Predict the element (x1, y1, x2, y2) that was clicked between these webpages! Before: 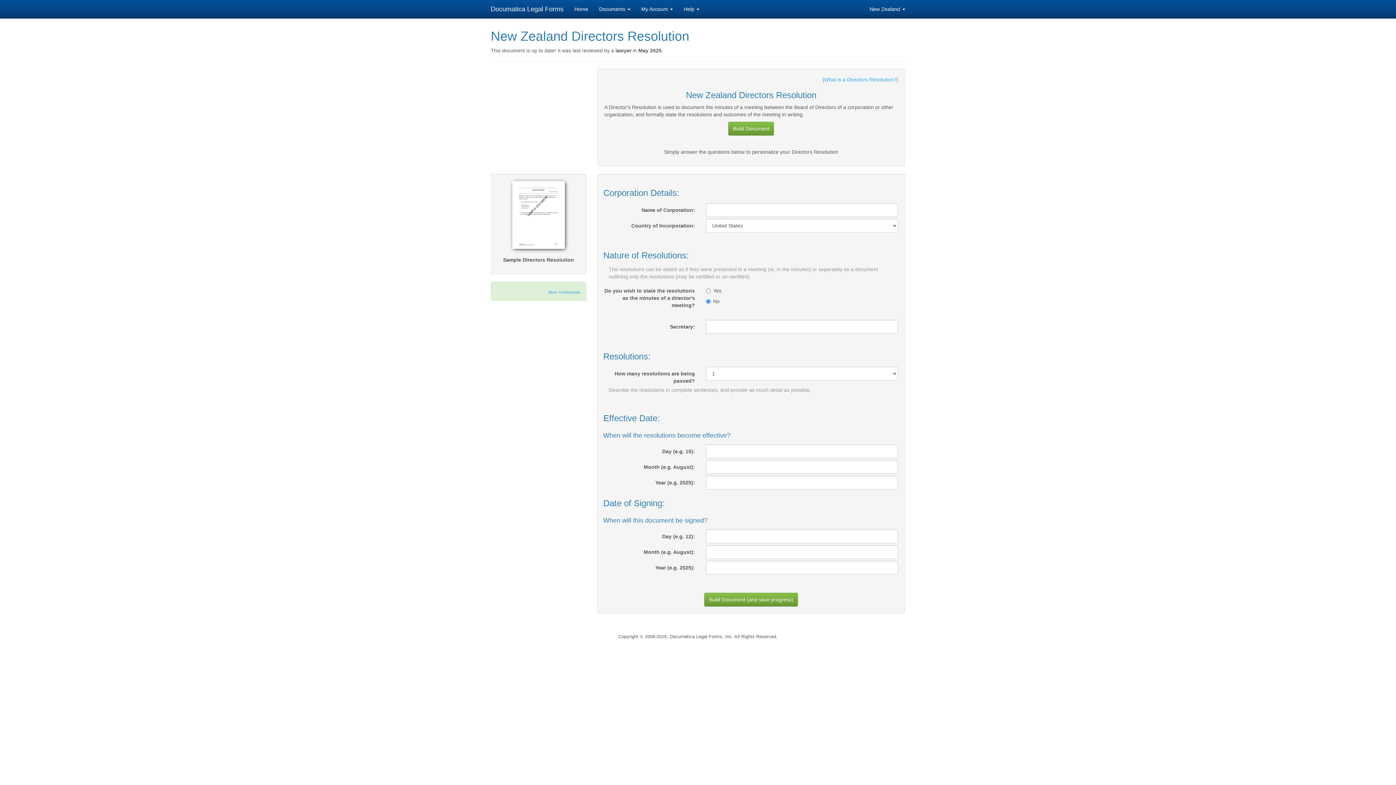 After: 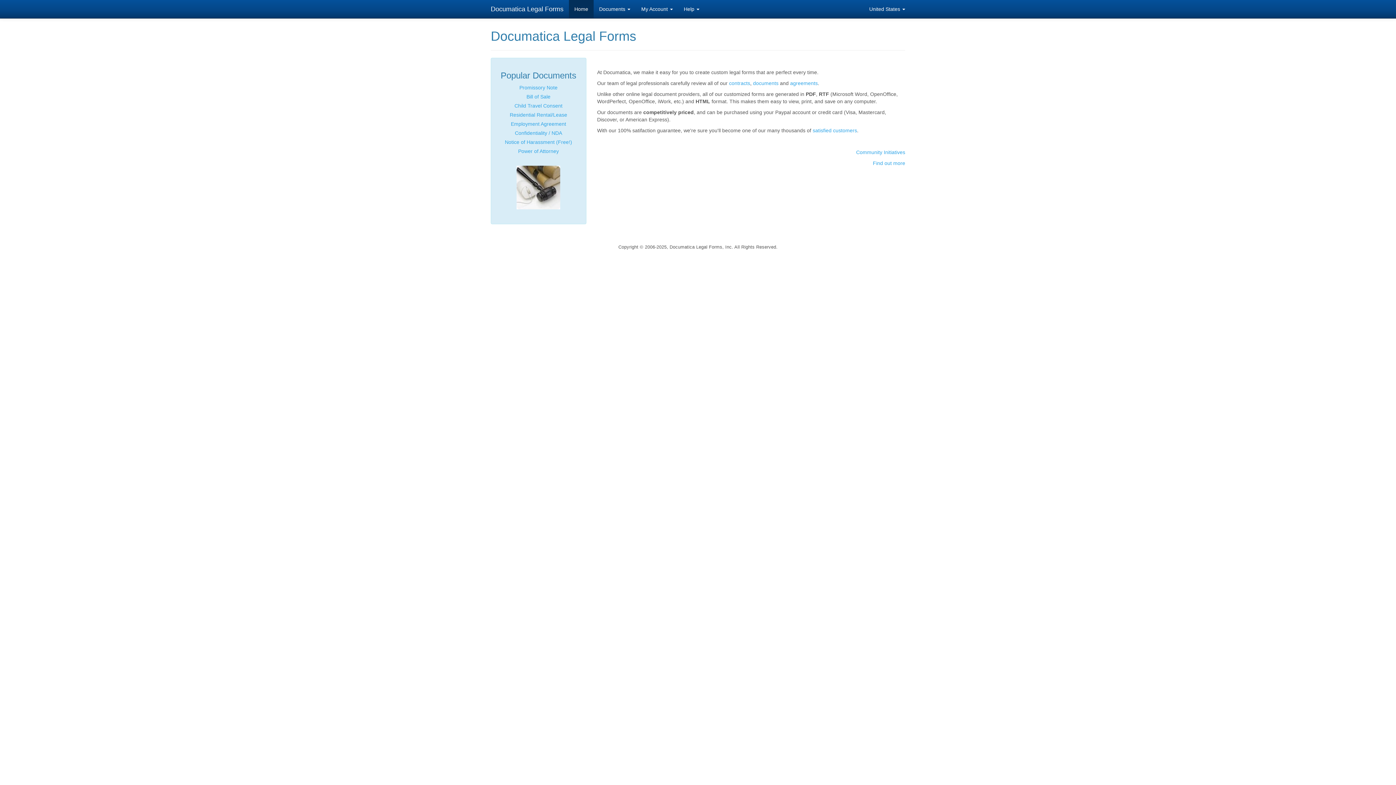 Action: bbox: (569, 0, 593, 18) label: Home